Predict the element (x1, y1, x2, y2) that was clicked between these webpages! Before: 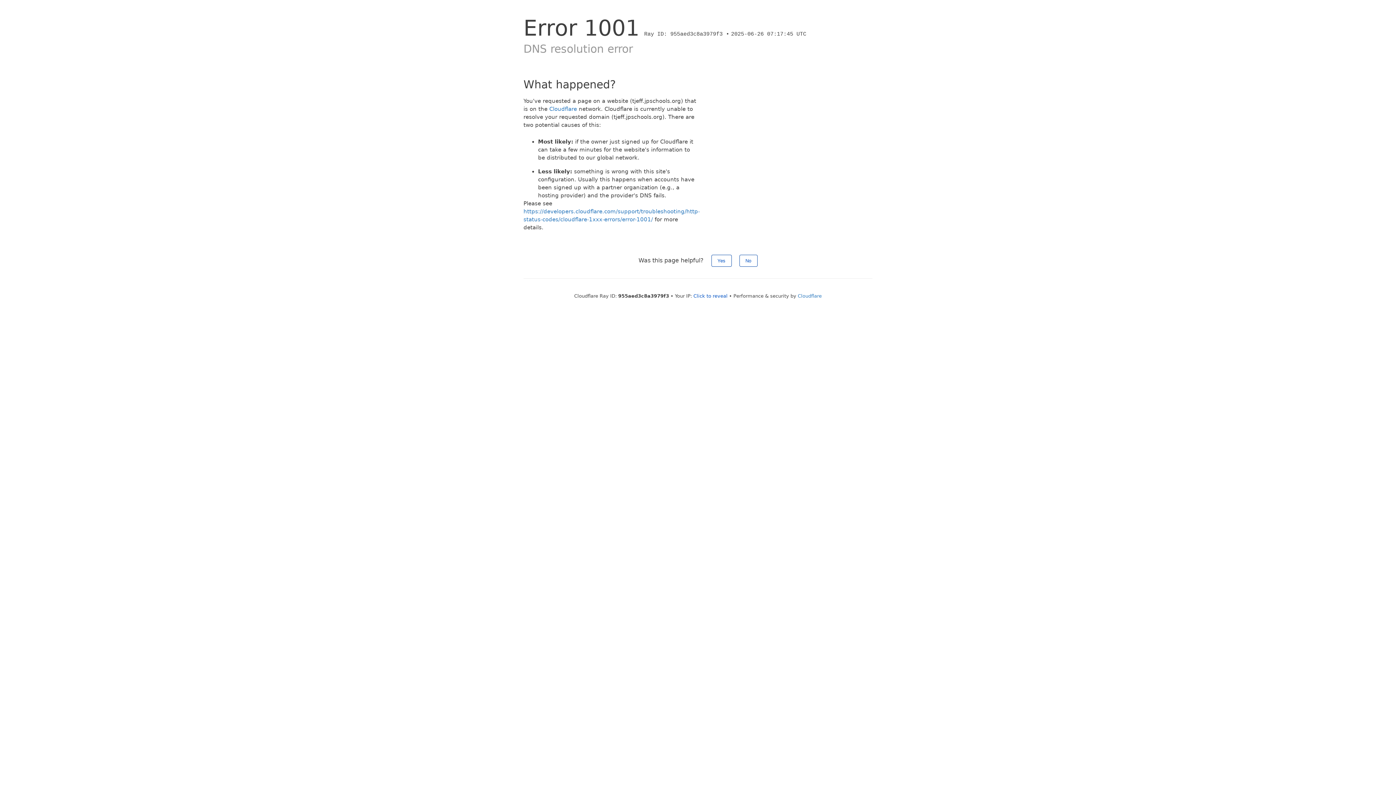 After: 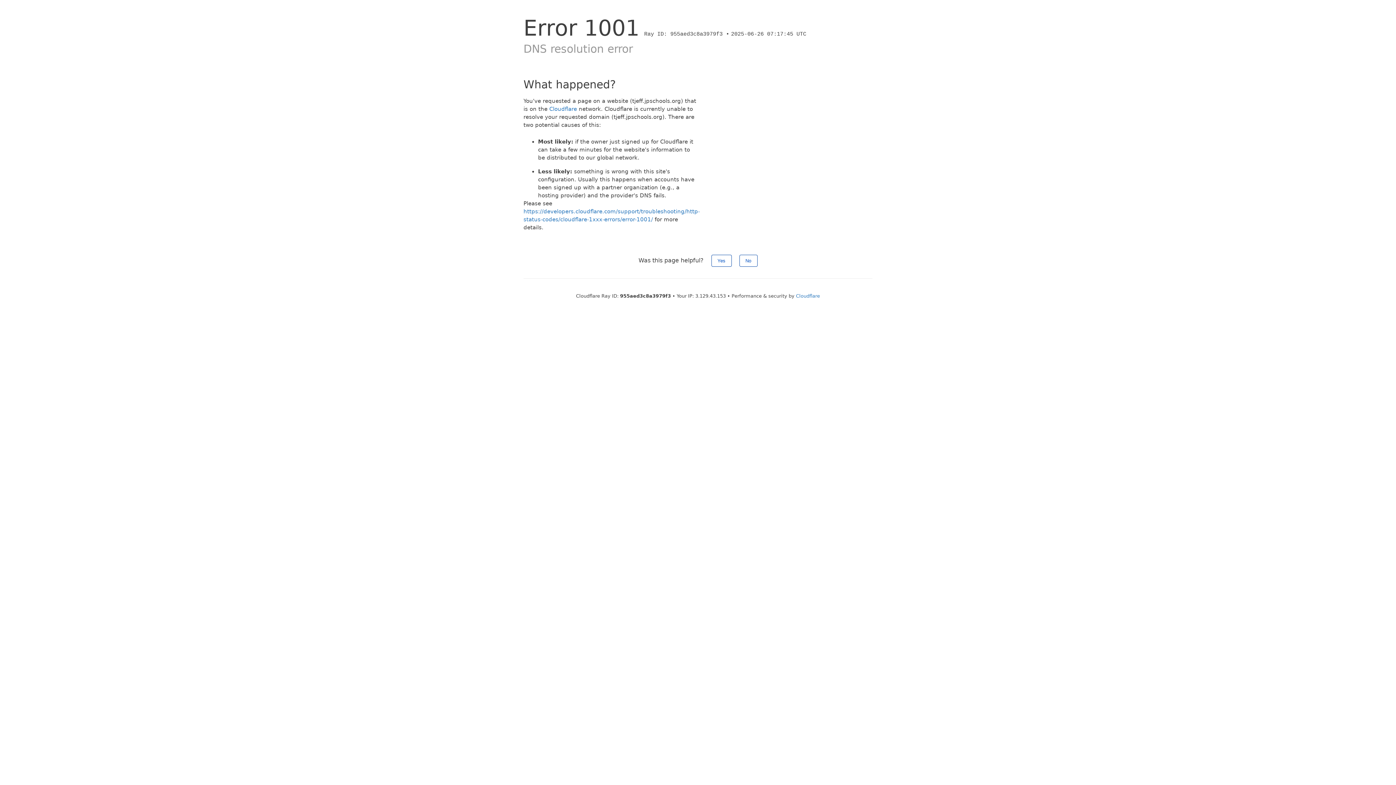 Action: label: Click to reveal bbox: (693, 293, 727, 298)